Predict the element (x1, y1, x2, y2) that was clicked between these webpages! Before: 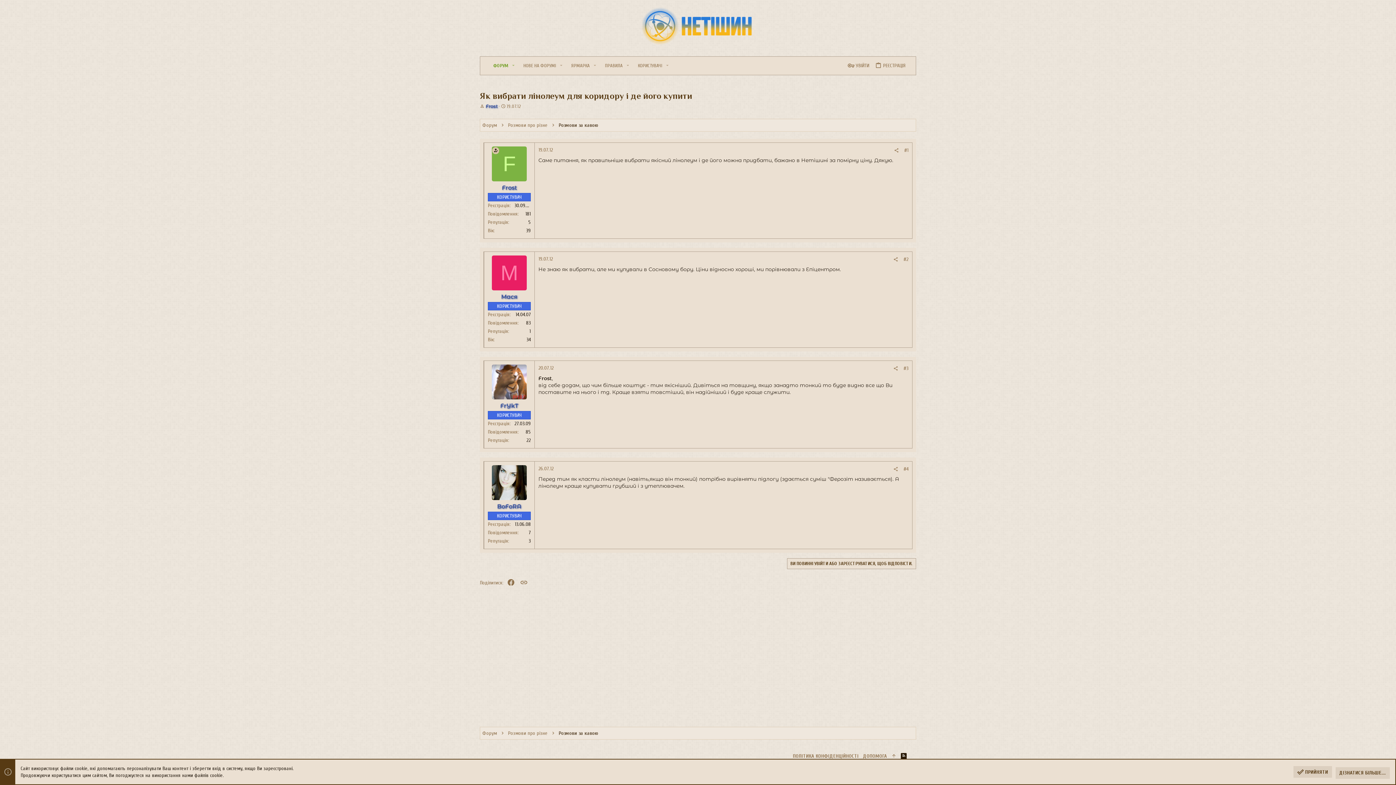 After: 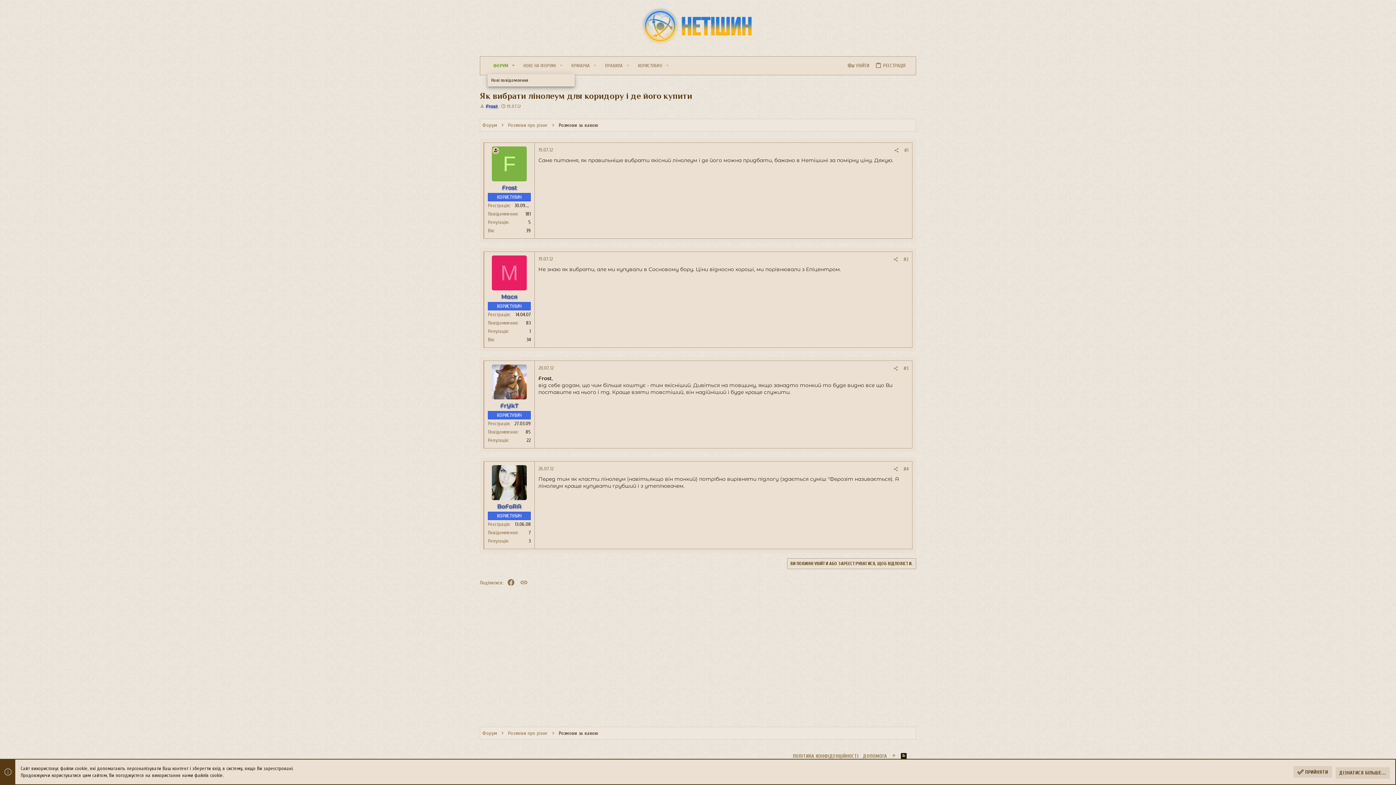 Action: label: Вмикає або вимикає розширений режим bbox: (509, 57, 517, 73)